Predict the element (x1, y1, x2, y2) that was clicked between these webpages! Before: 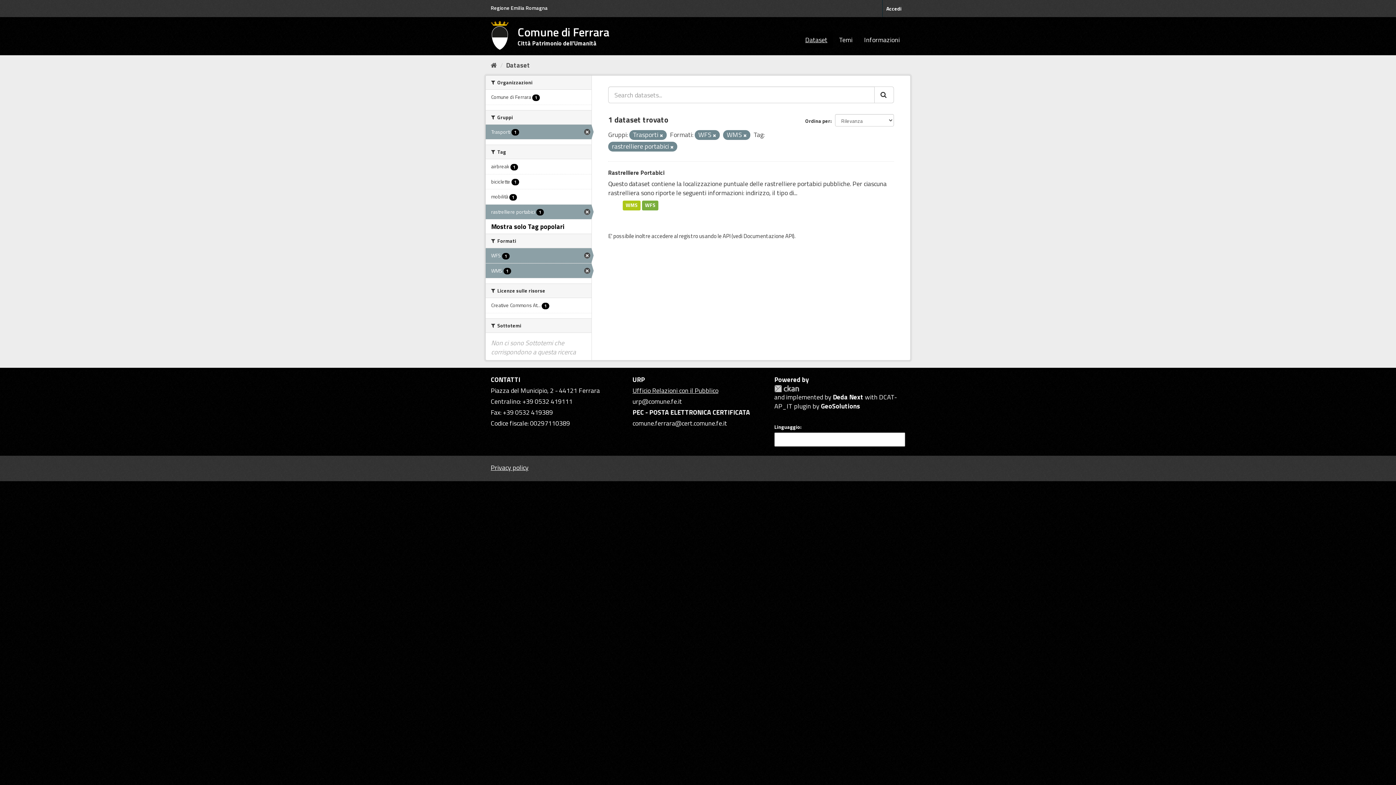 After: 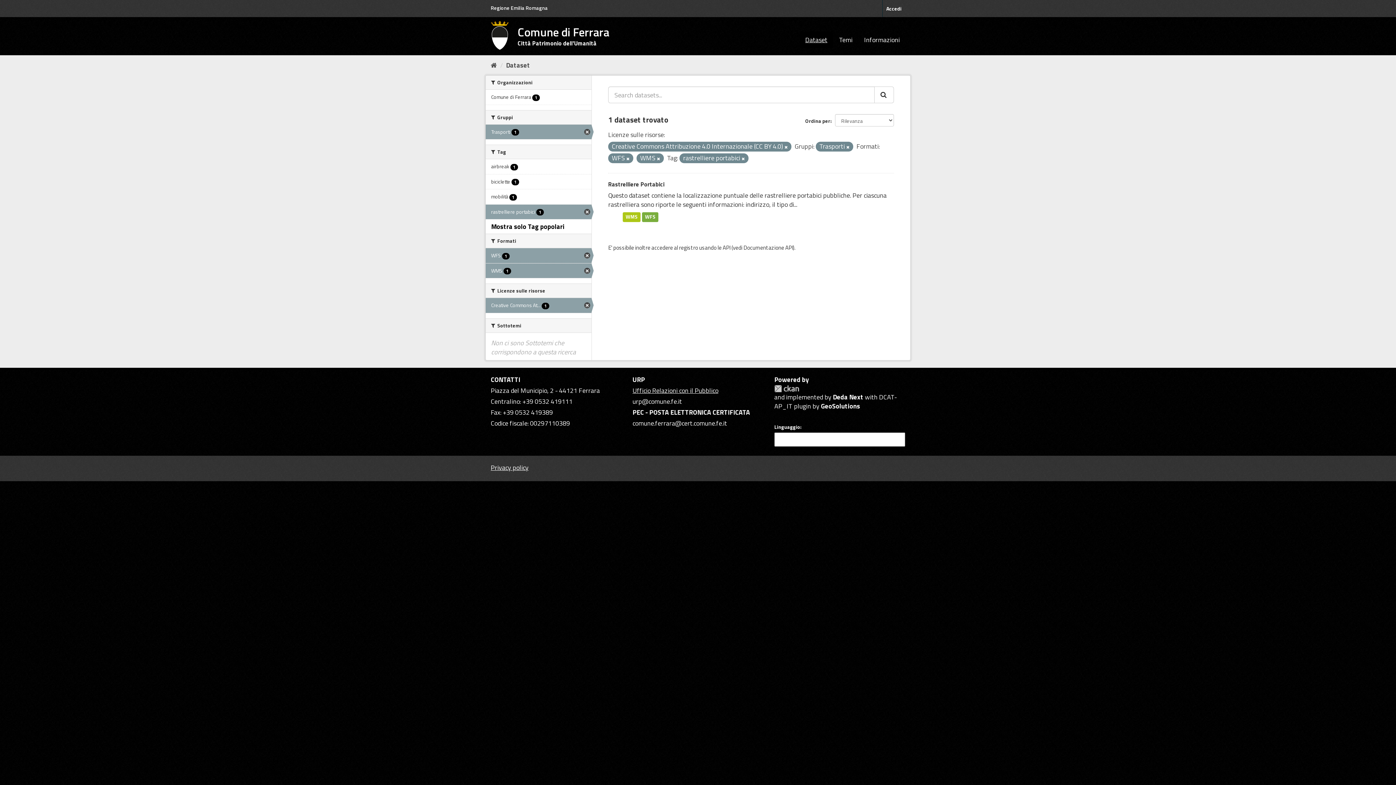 Action: bbox: (485, 298, 591, 312) label: Creative Commons At... 1